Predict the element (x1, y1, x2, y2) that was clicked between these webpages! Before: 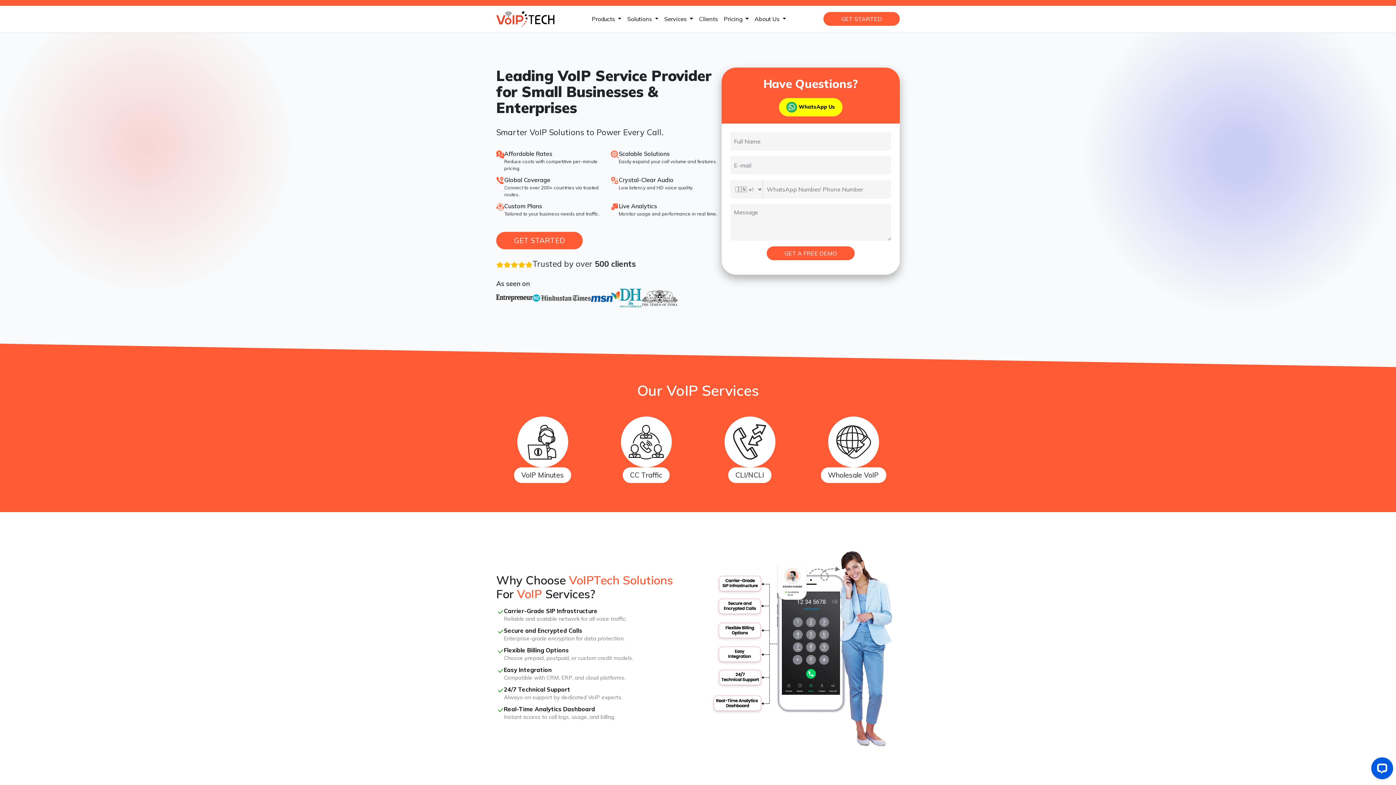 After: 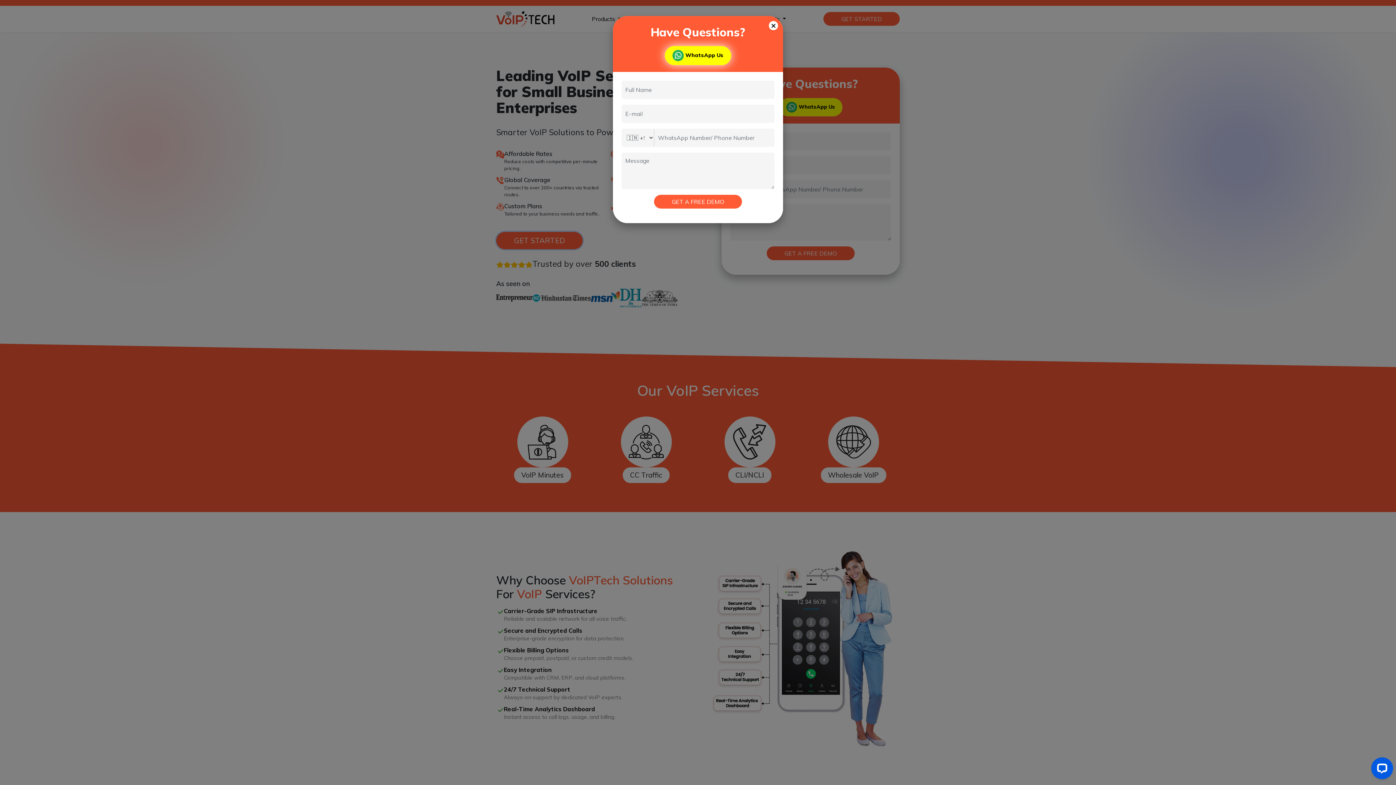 Action: bbox: (496, 232, 582, 249) label: GET STARTED